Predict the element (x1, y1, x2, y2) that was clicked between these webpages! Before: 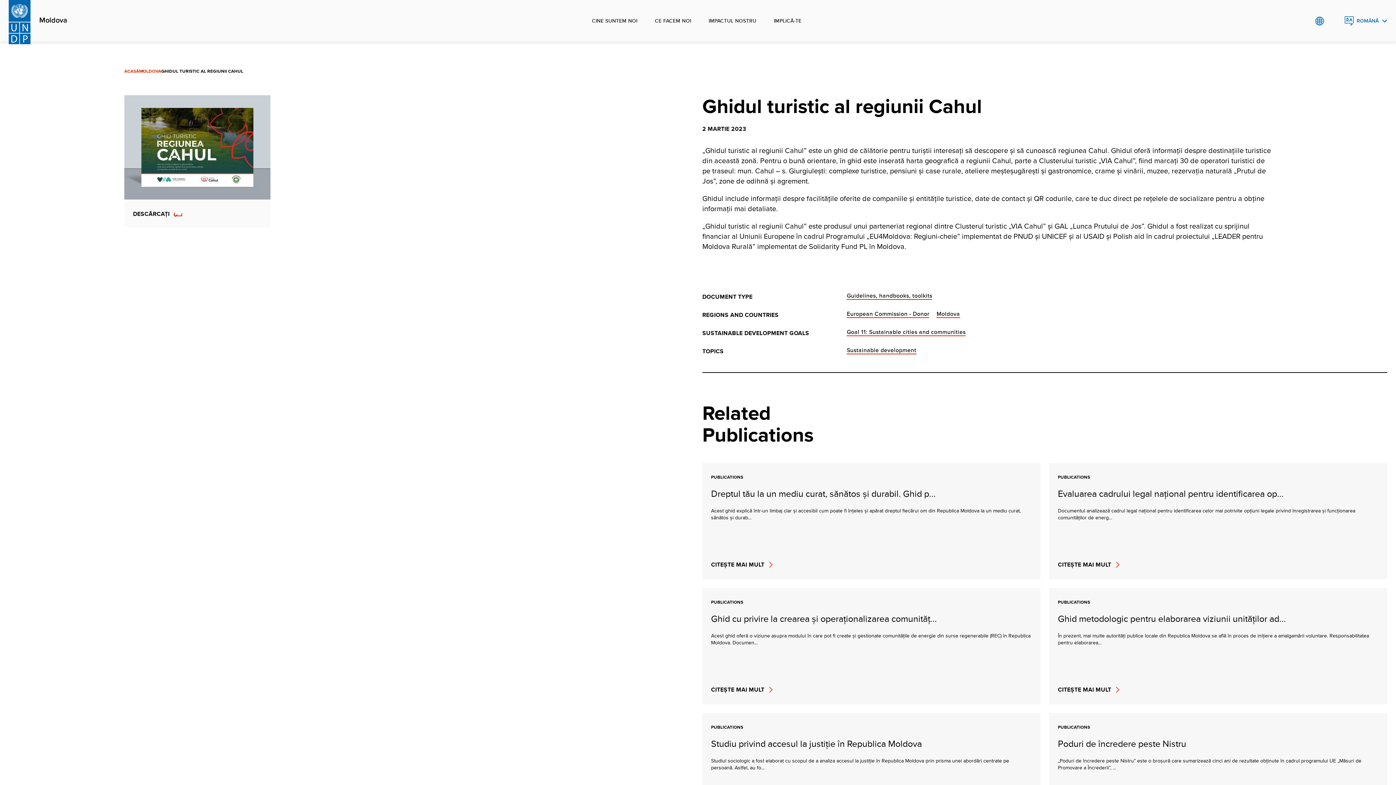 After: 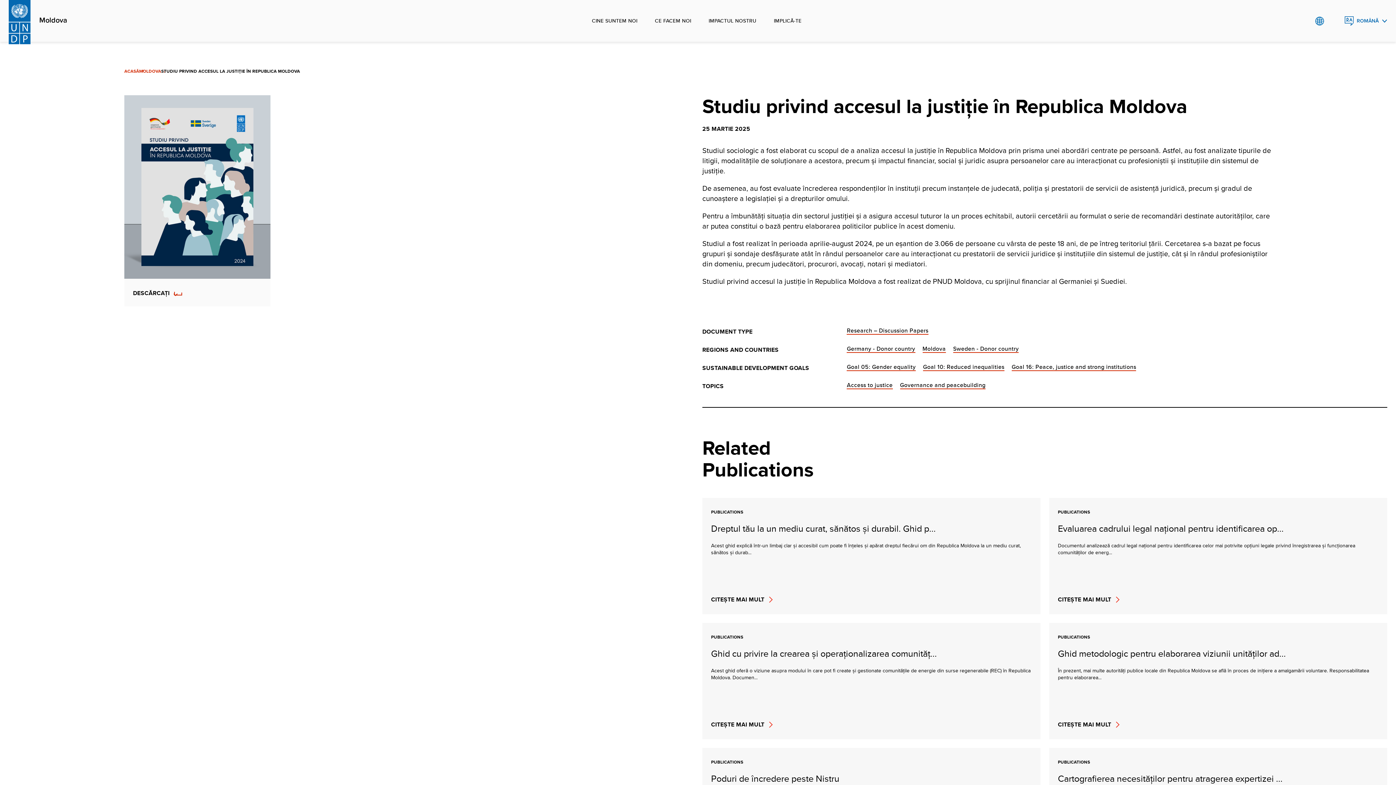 Action: bbox: (702, 713, 1040, 829) label: PUBLICATIONS
Studiu privind accesul la justiție în Republica Moldova

Studiul sociologic a fost elaborat cu scopul de a analiza accesul la justiție în Republica Moldova prin prisma unei abordări centrate pe persoană. Astfel, au fo...

CITEȘTE MAI MULT